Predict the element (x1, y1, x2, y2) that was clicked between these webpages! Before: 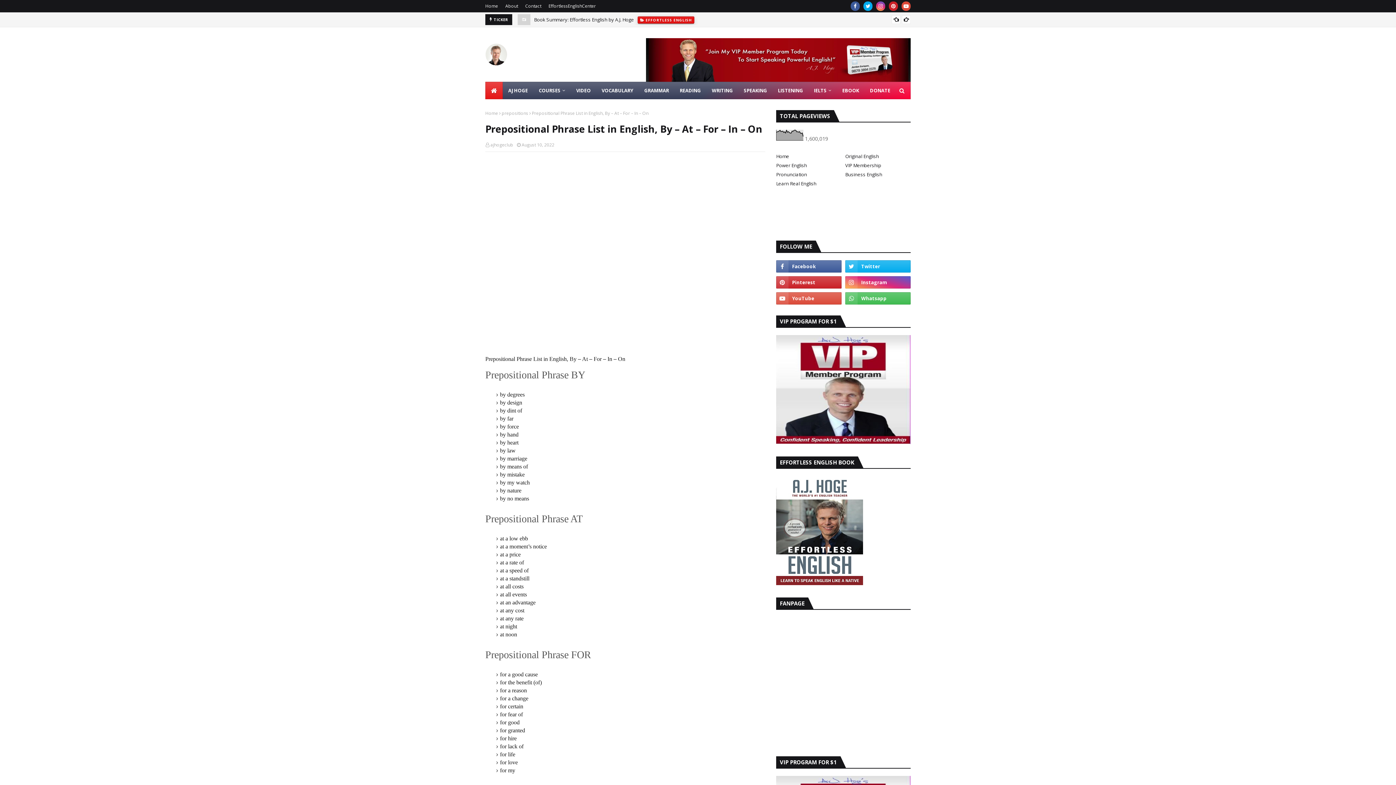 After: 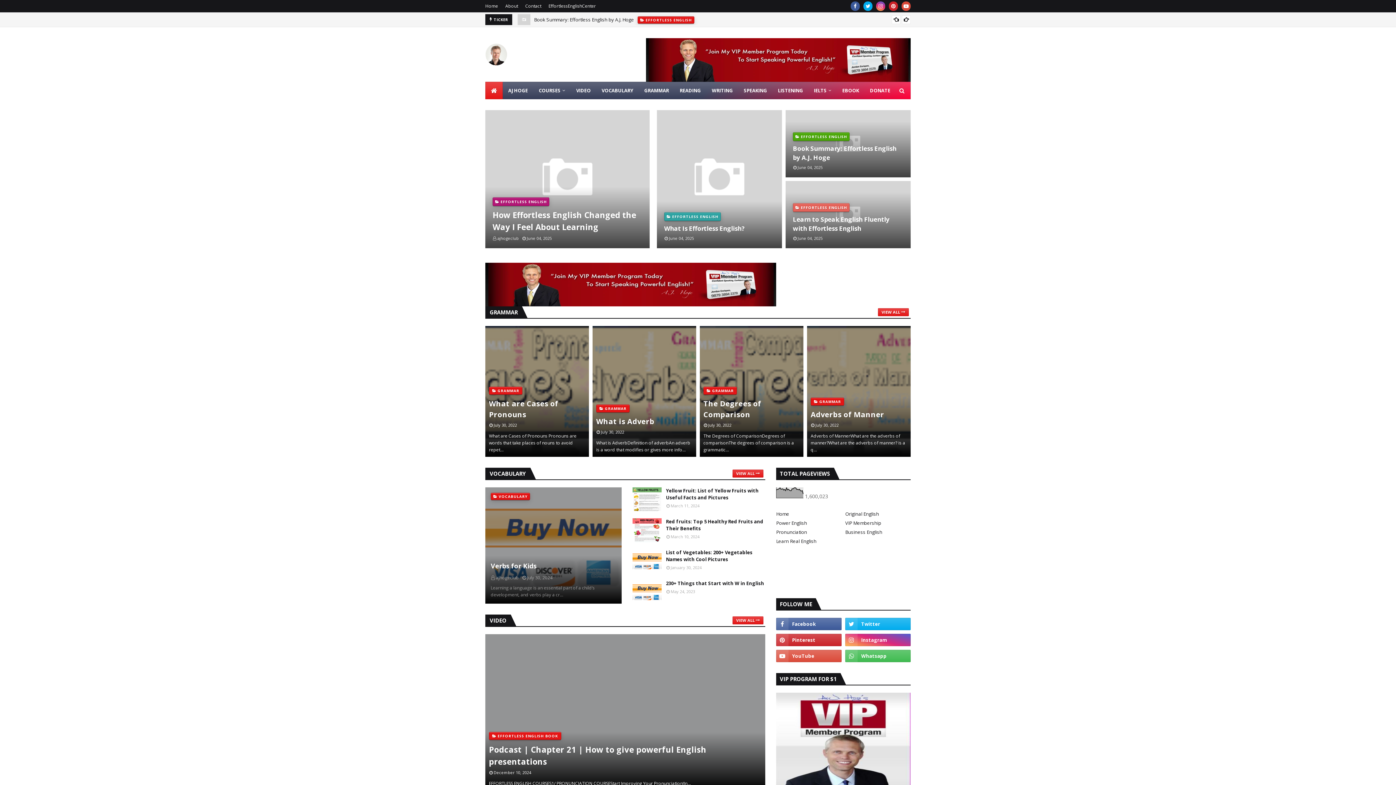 Action: label: Home bbox: (485, 0, 500, 12)